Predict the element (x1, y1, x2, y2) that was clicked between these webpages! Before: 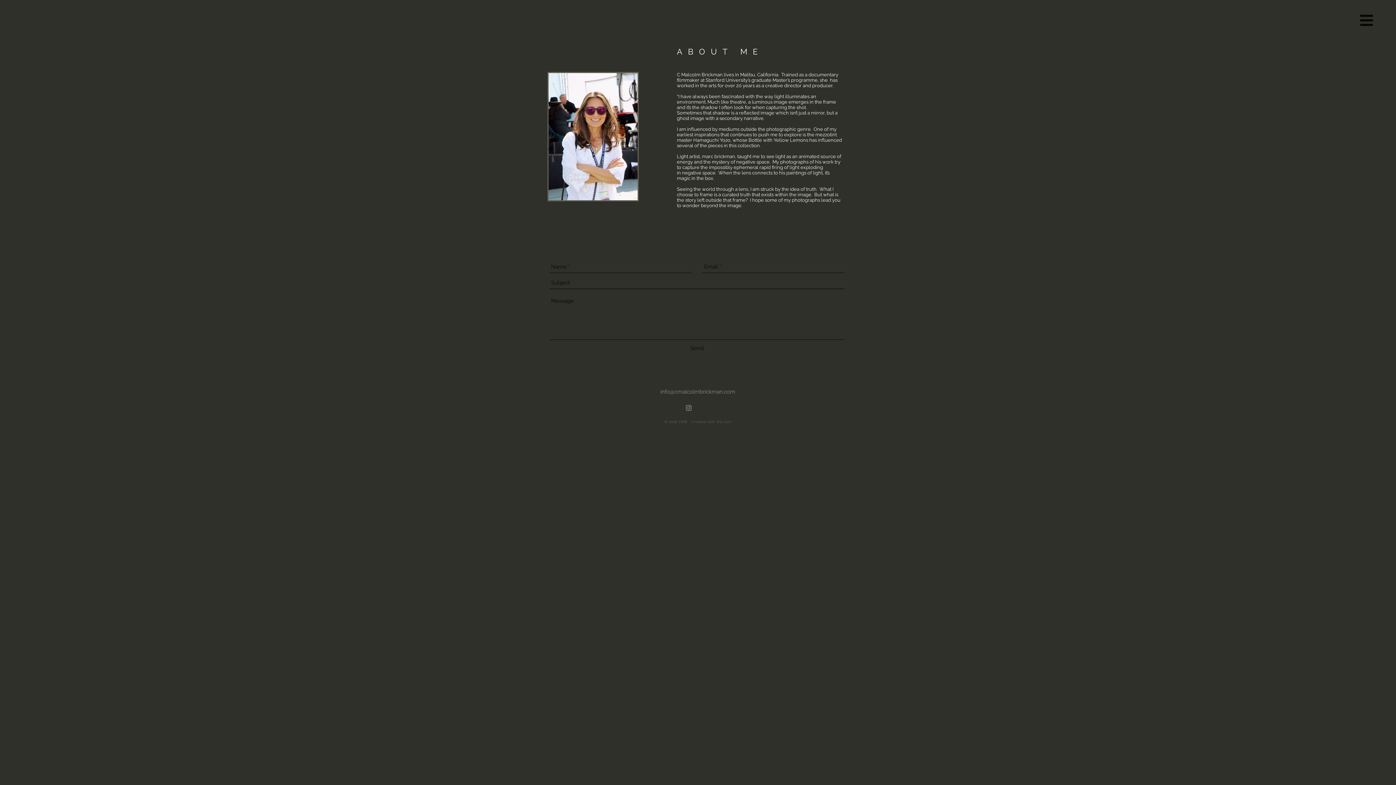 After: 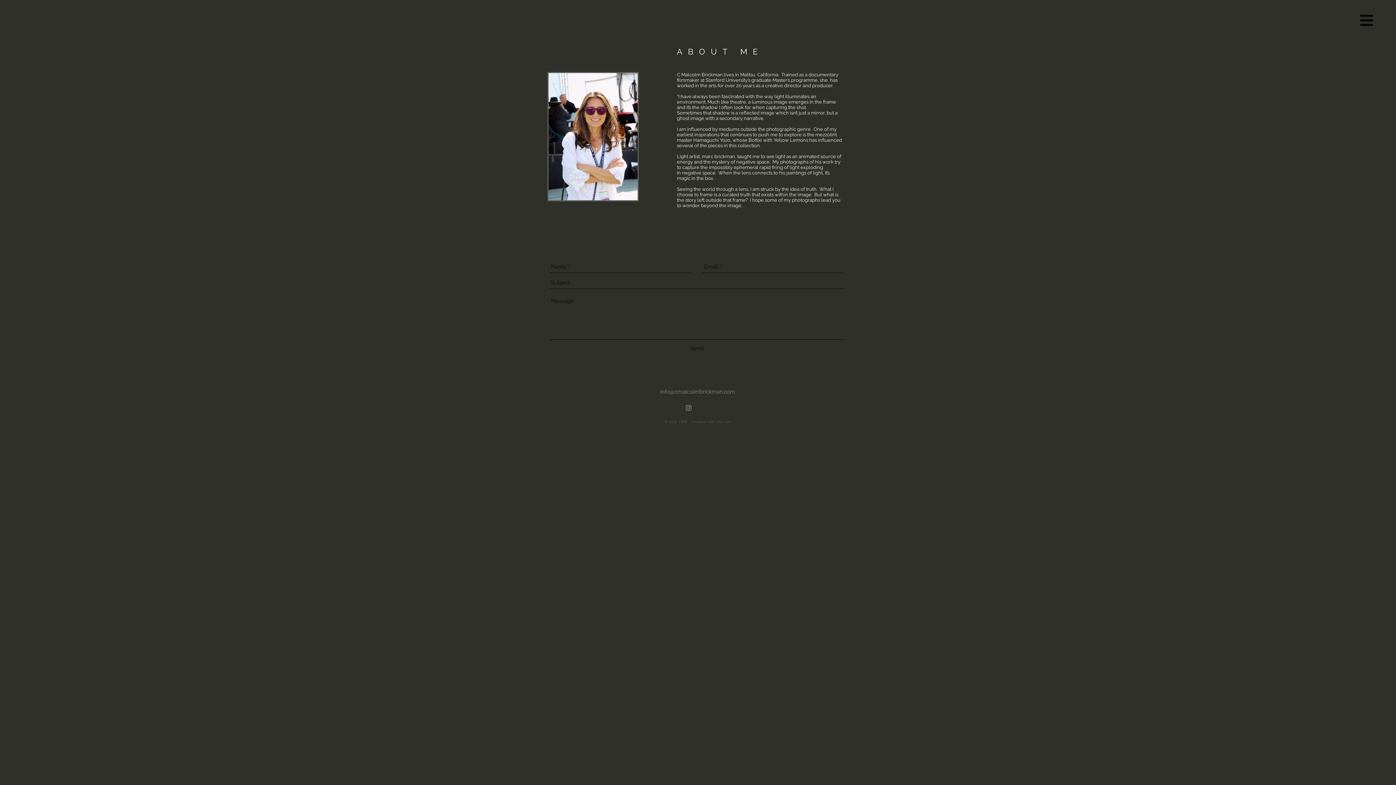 Action: bbox: (685, 404, 692, 412) label: Grey Instagram Icon